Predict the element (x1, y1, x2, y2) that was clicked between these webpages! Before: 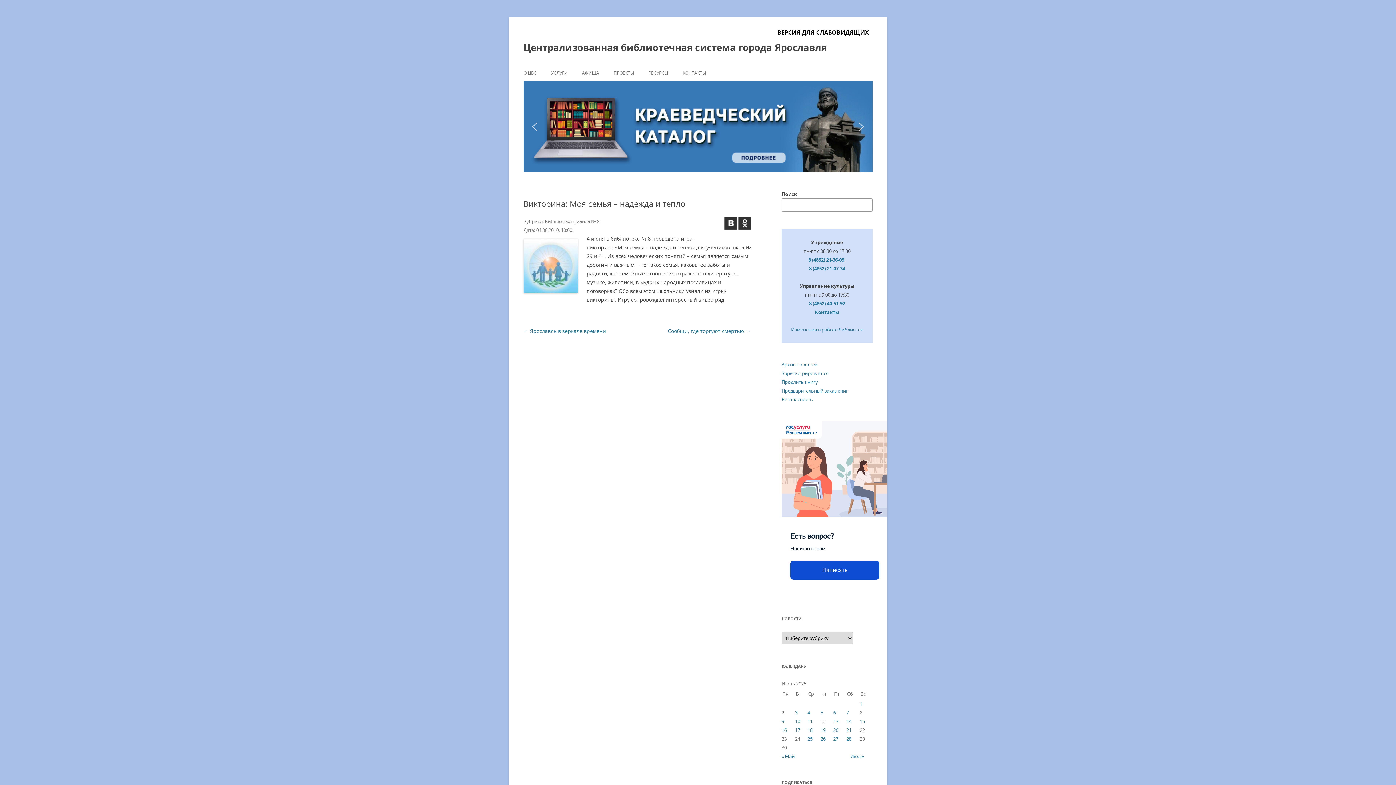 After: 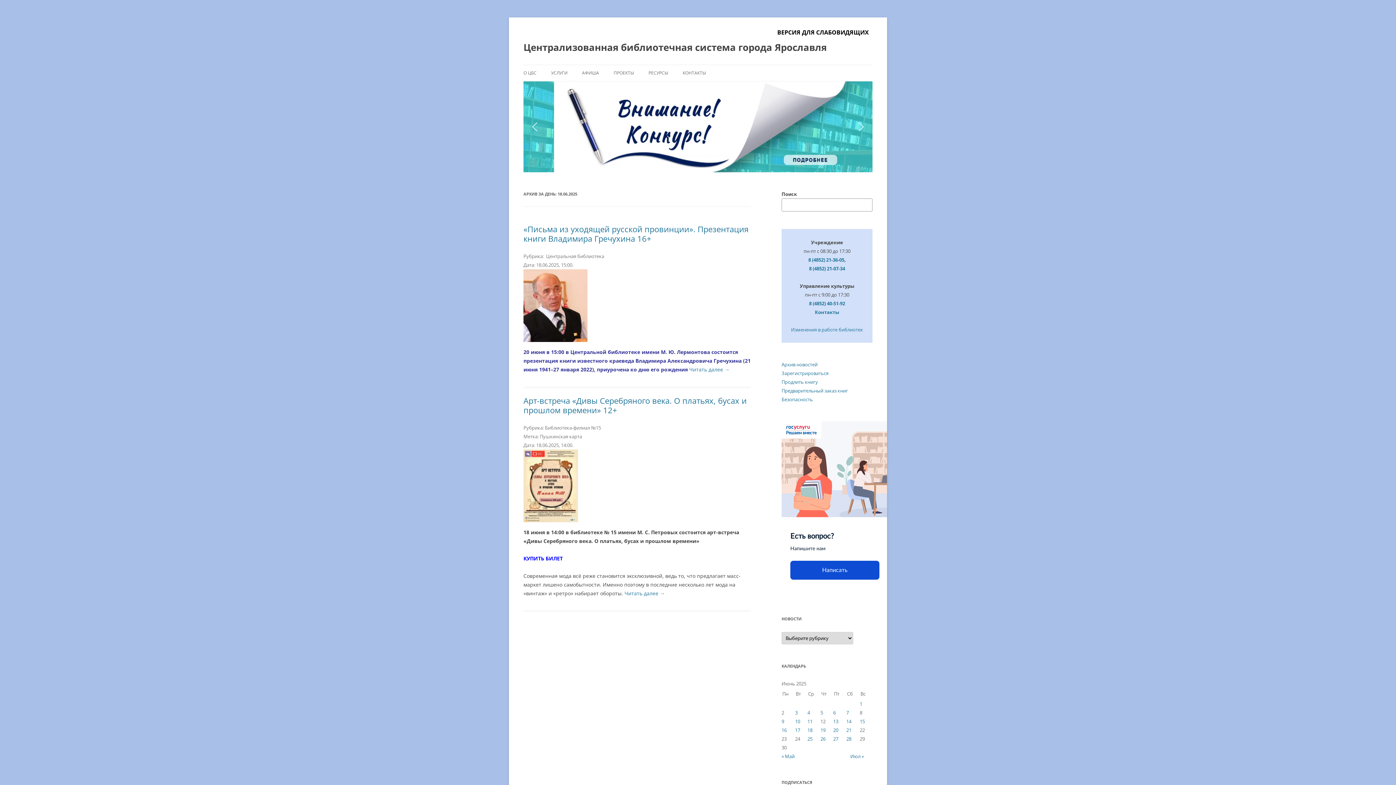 Action: bbox: (807, 727, 812, 733) label: Записи, опубликованные 18.06.2025